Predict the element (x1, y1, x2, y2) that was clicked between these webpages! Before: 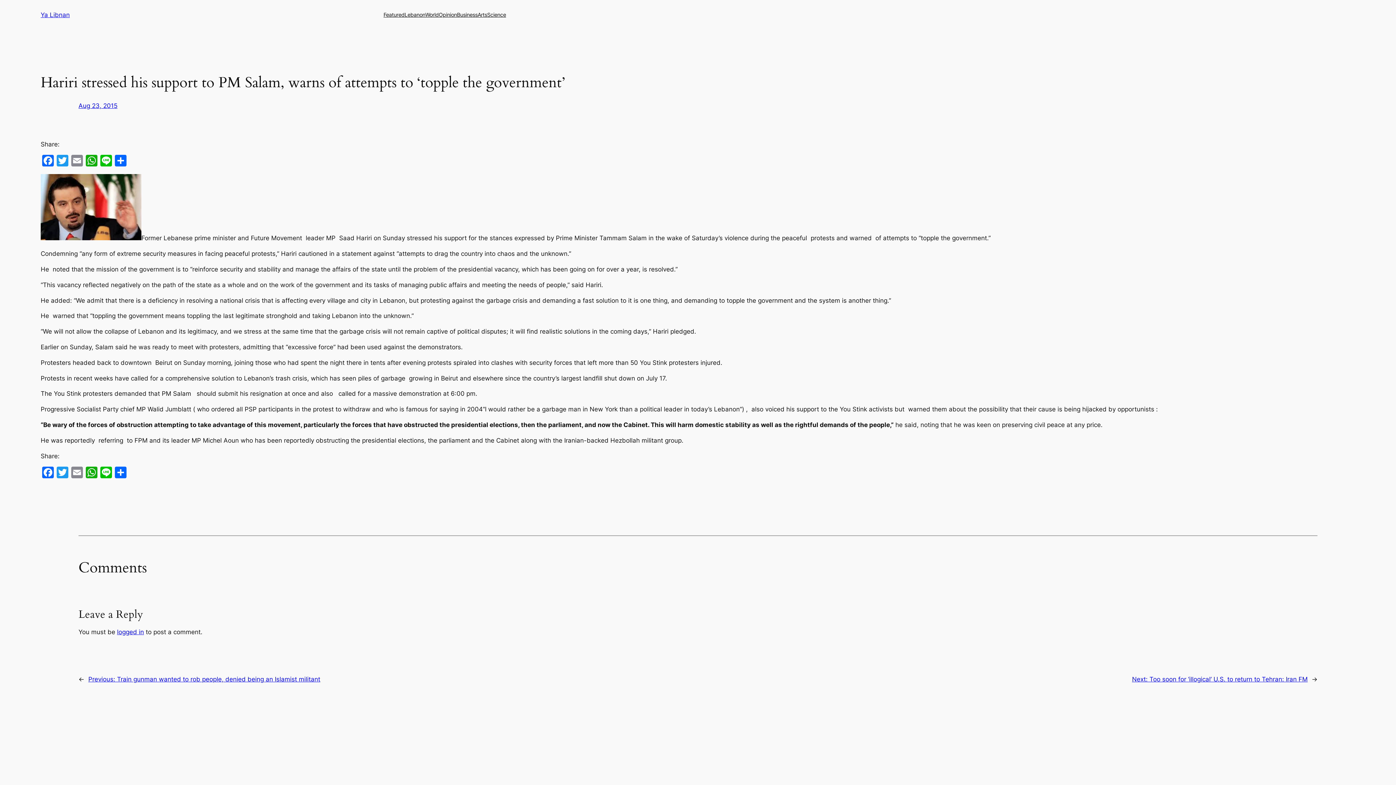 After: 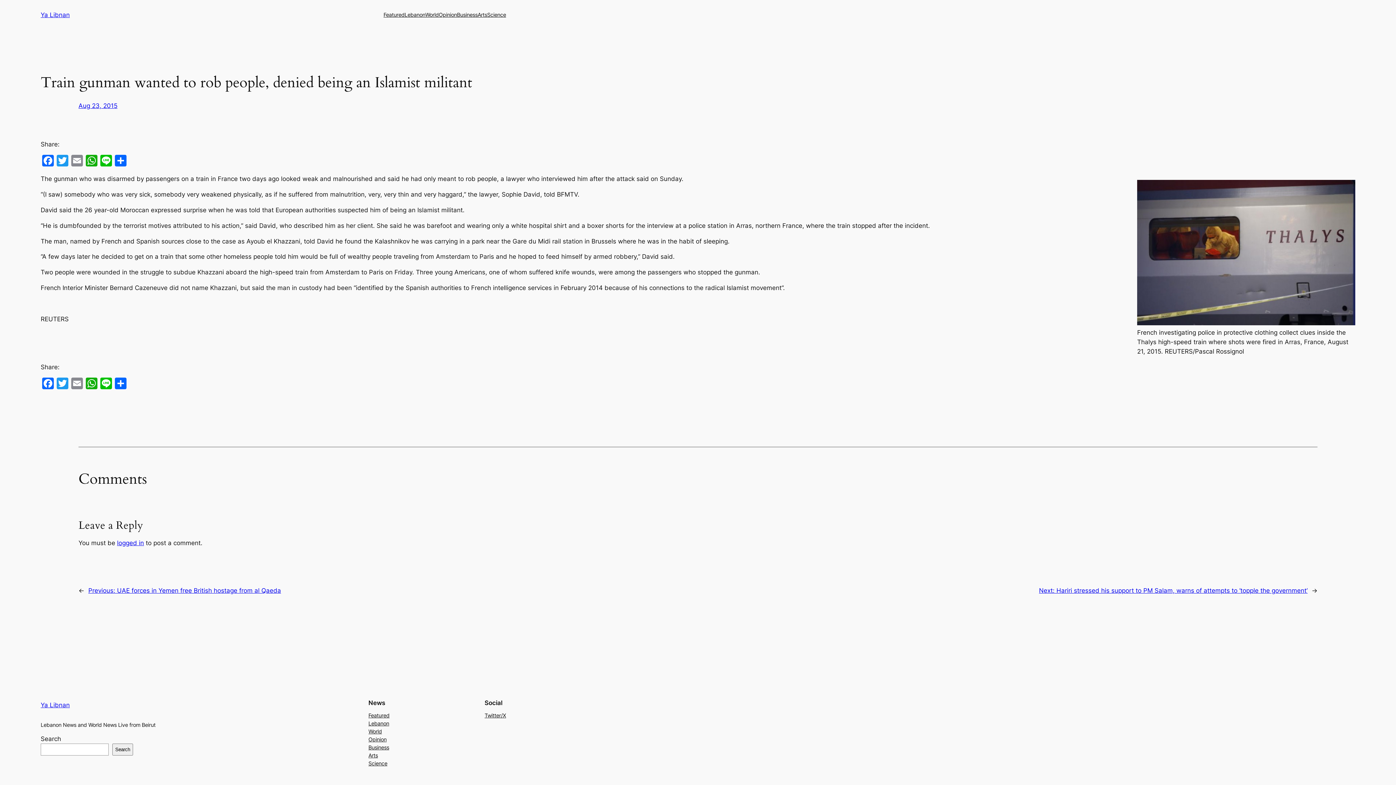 Action: bbox: (88, 676, 320, 683) label: Previous: Train gunman wanted to rob people, denied being an Islamist militant